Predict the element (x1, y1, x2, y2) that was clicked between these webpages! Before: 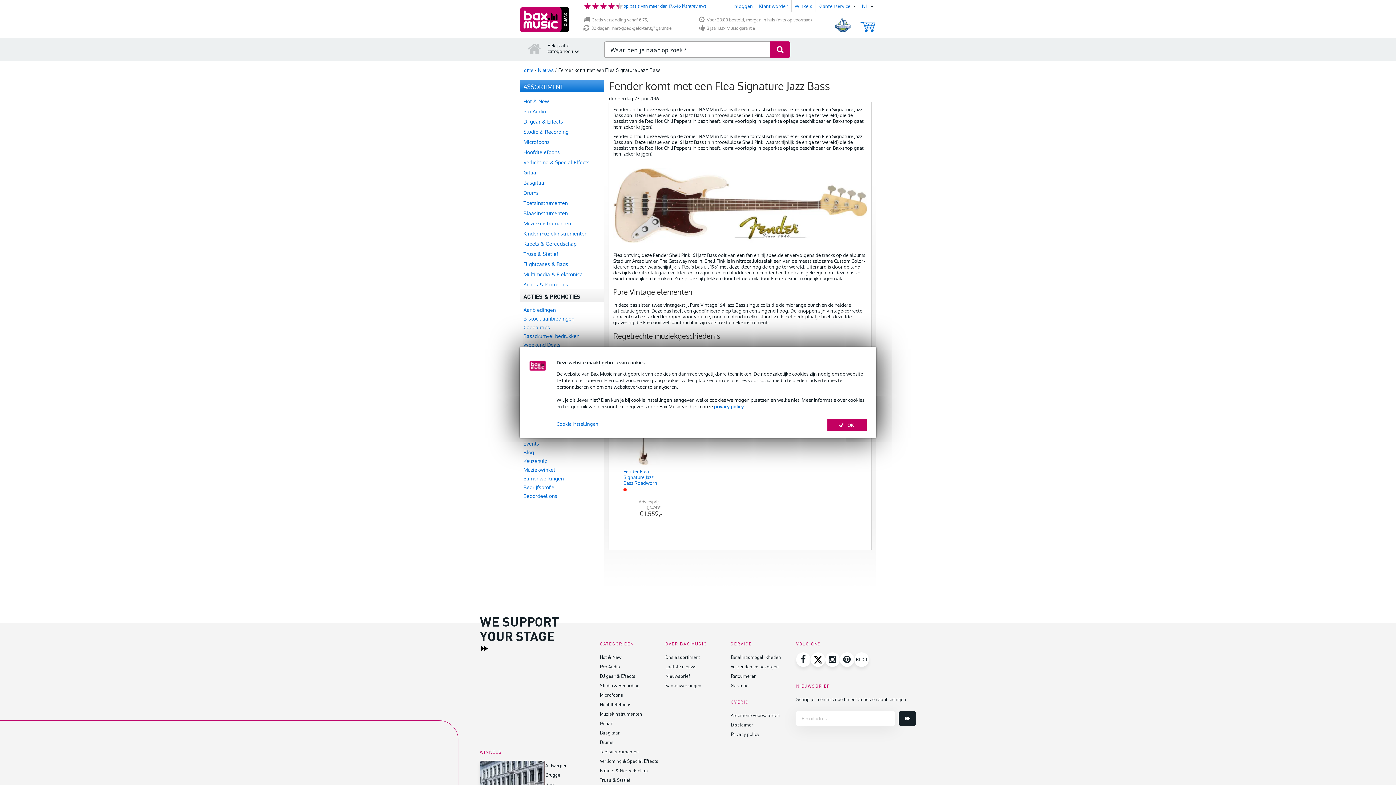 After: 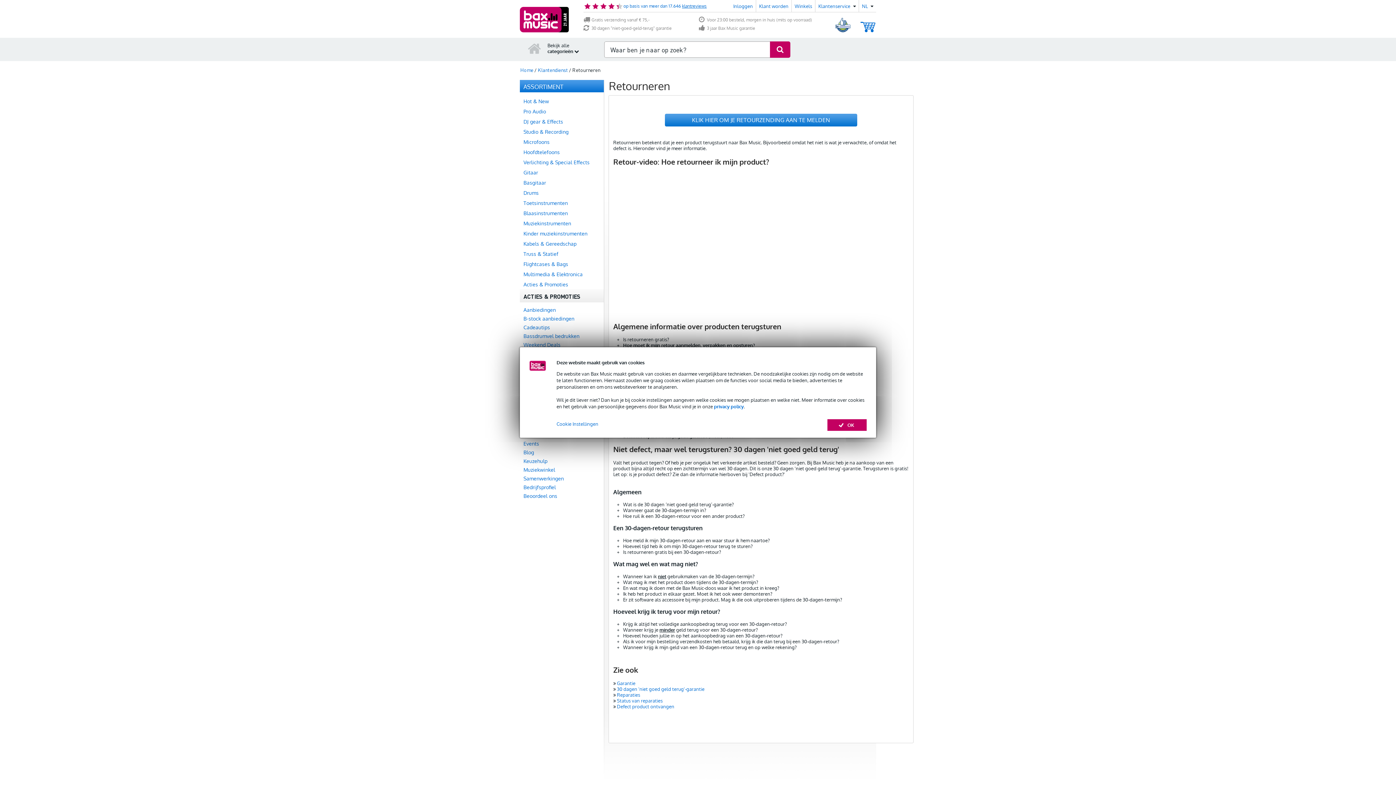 Action: label: Retourneren bbox: (520, 413, 604, 421)